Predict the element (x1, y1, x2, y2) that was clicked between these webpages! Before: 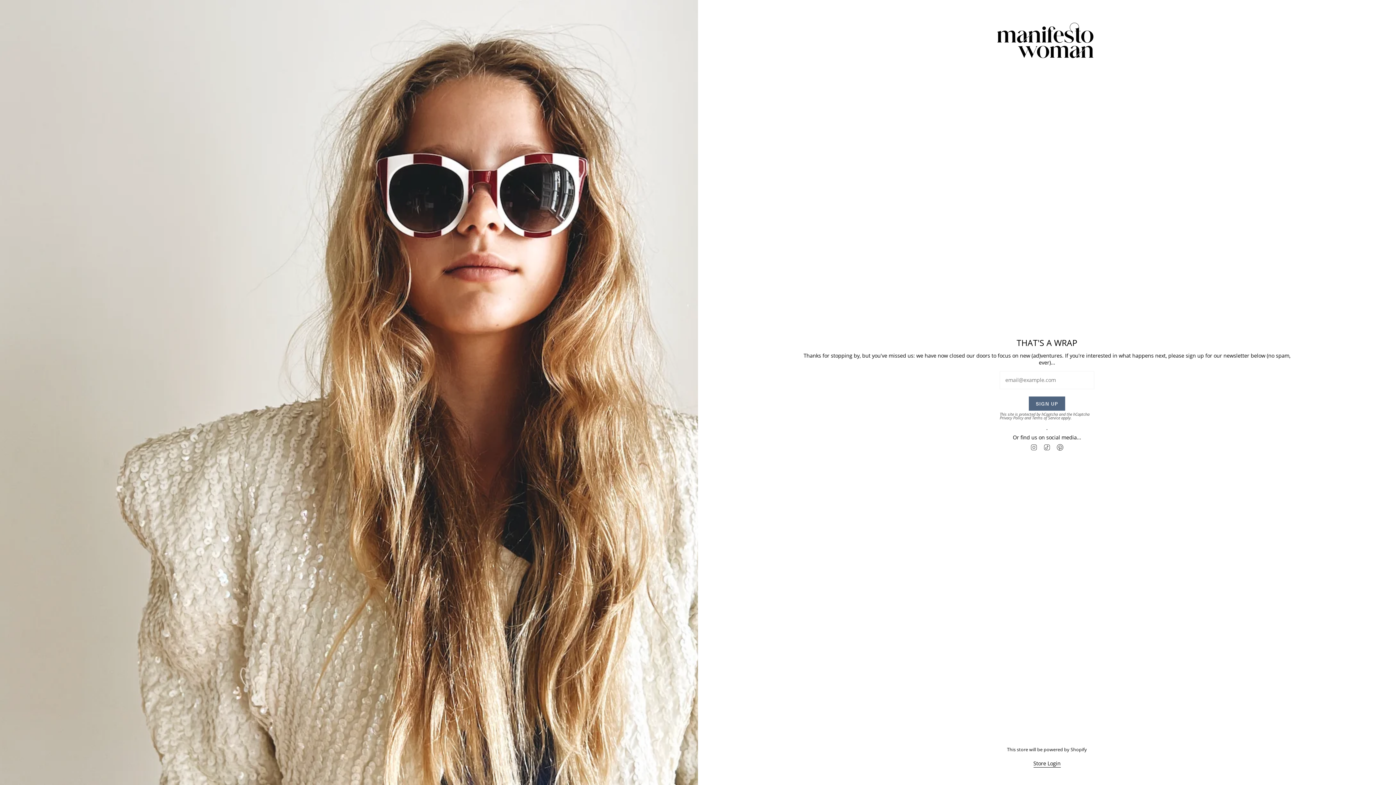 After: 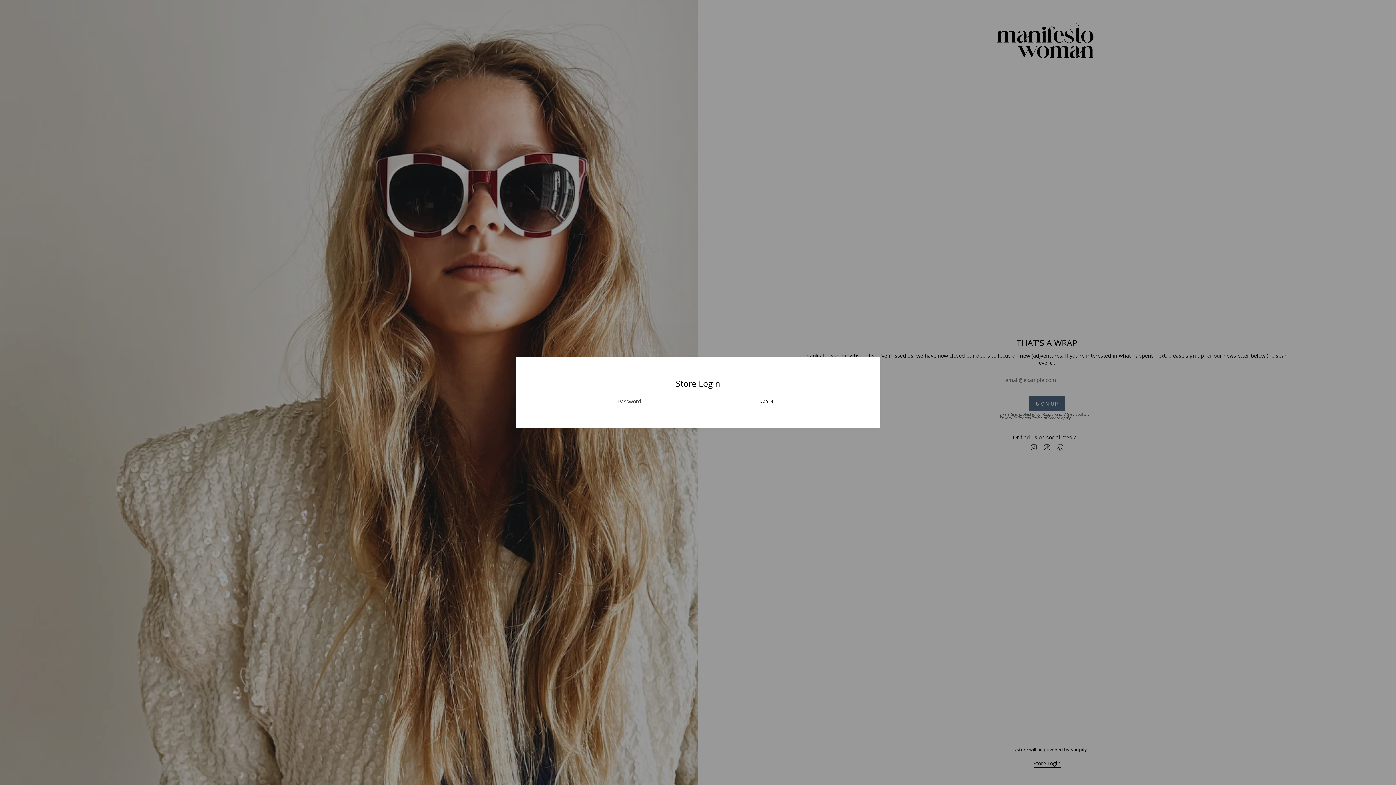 Action: bbox: (1033, 760, 1060, 769) label: Store Login